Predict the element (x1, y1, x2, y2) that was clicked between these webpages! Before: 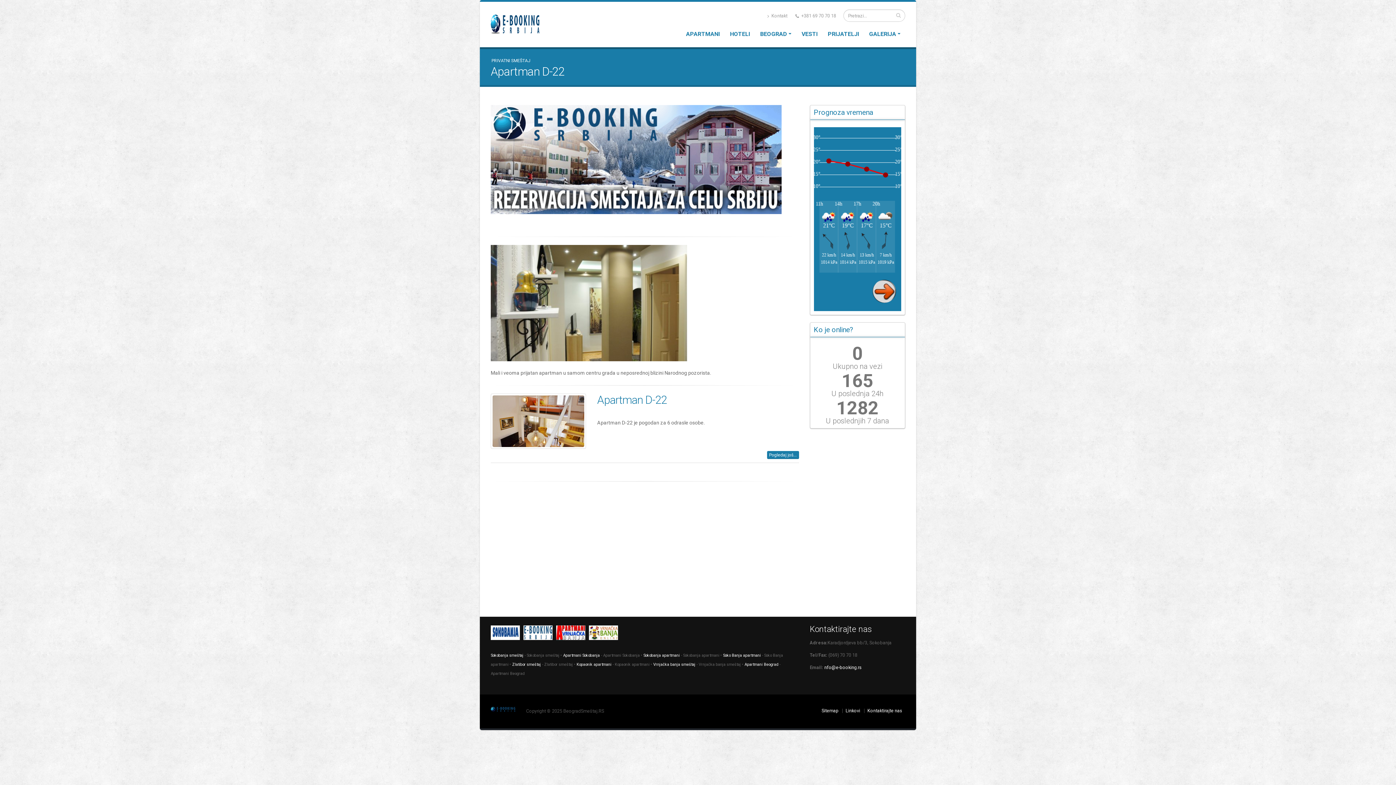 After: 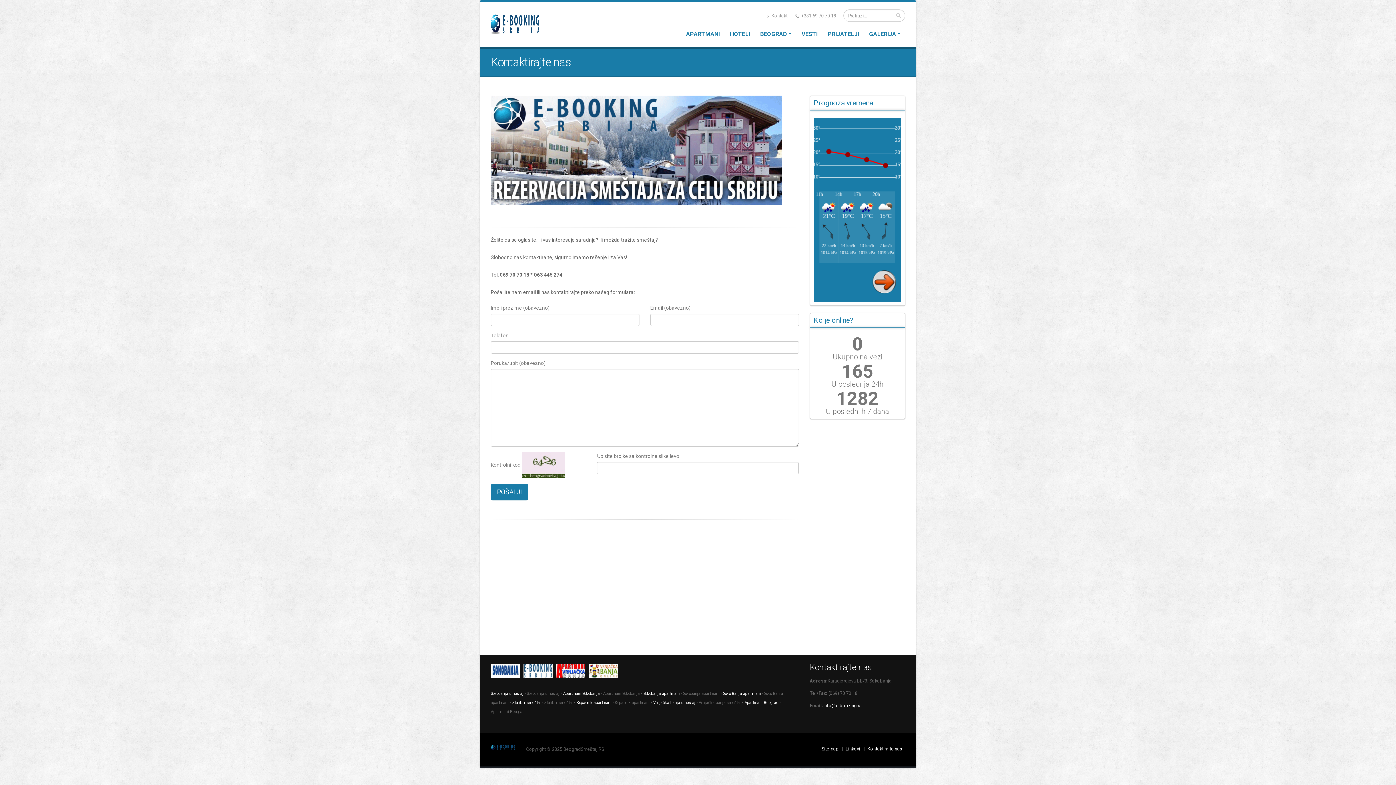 Action: bbox: (764, 9, 791, 22) label:  Kontakt